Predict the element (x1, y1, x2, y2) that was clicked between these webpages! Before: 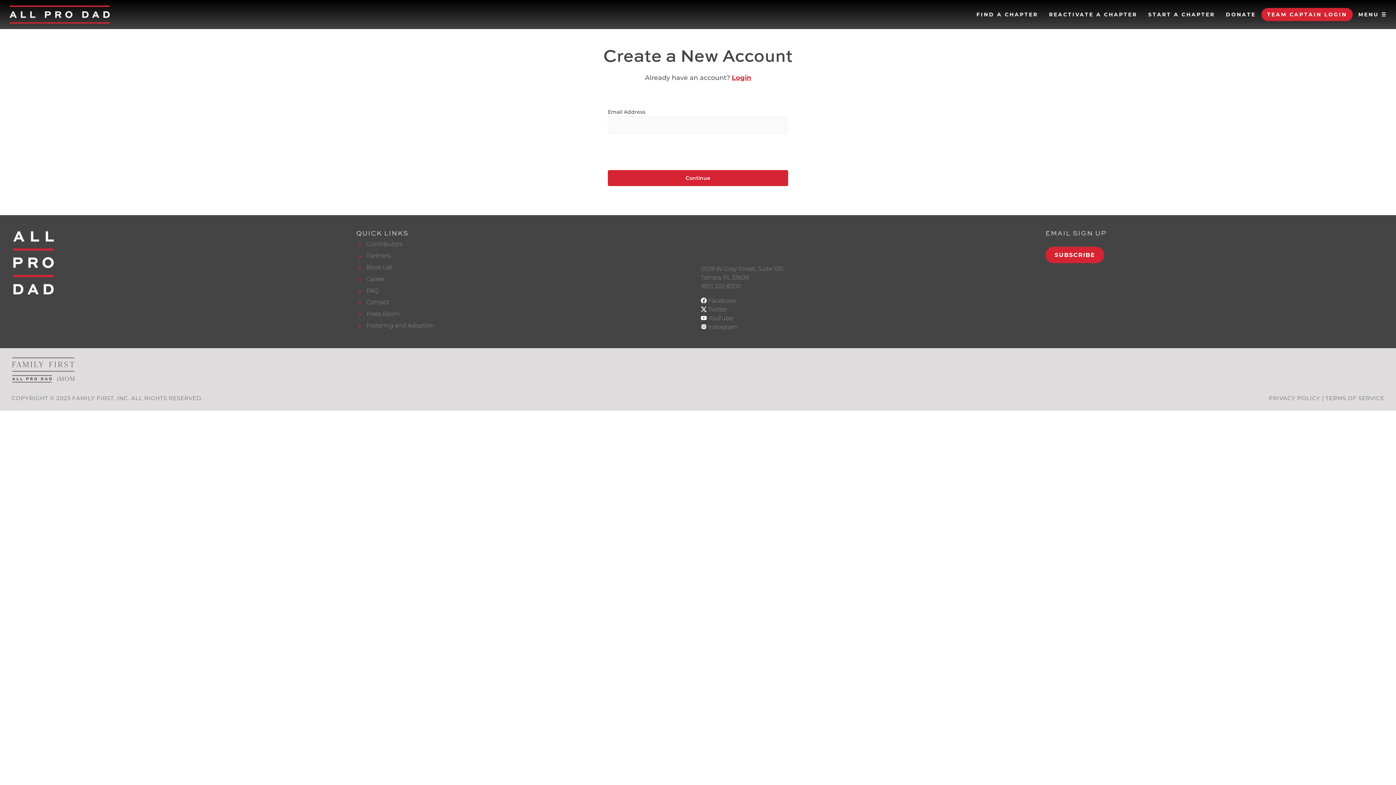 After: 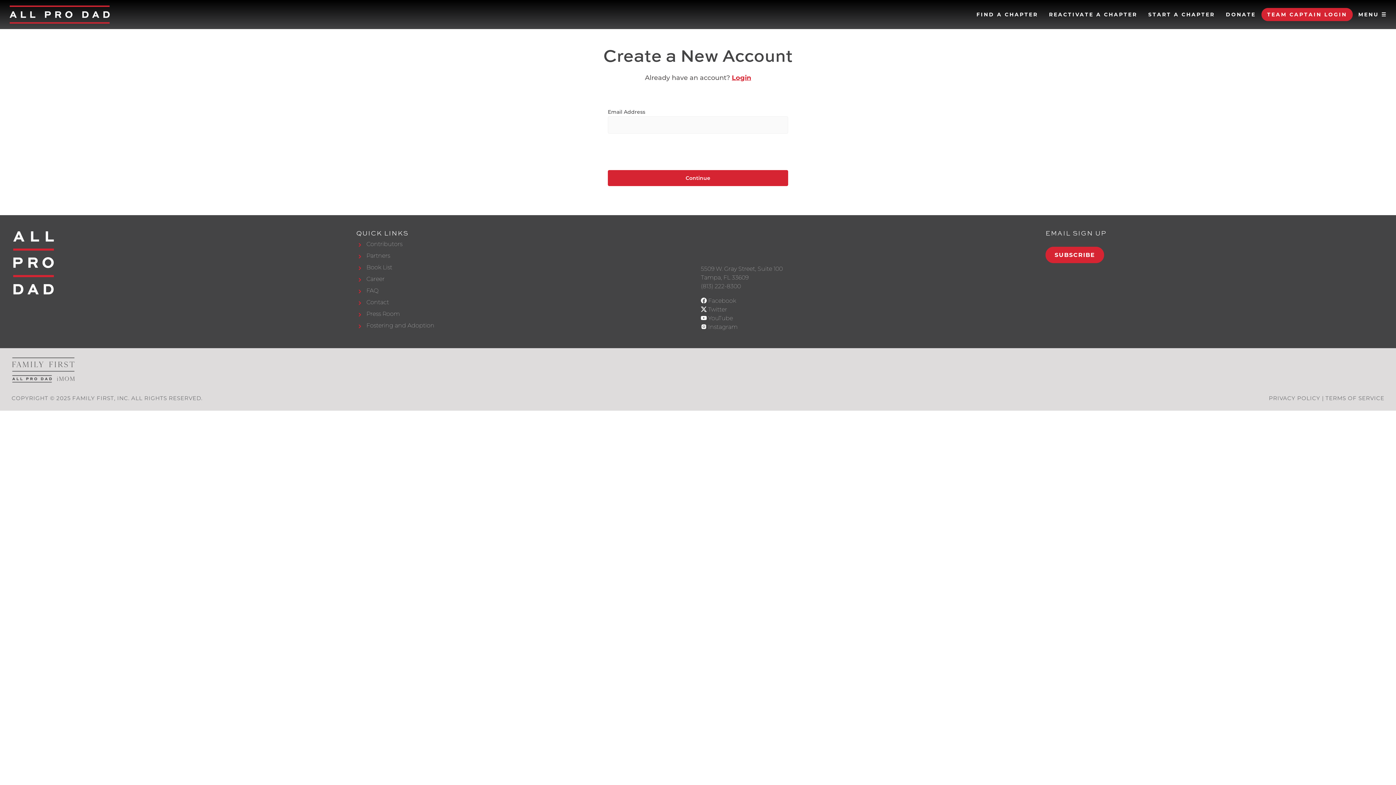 Action: bbox: (701, 297, 736, 304) label:  Facebook